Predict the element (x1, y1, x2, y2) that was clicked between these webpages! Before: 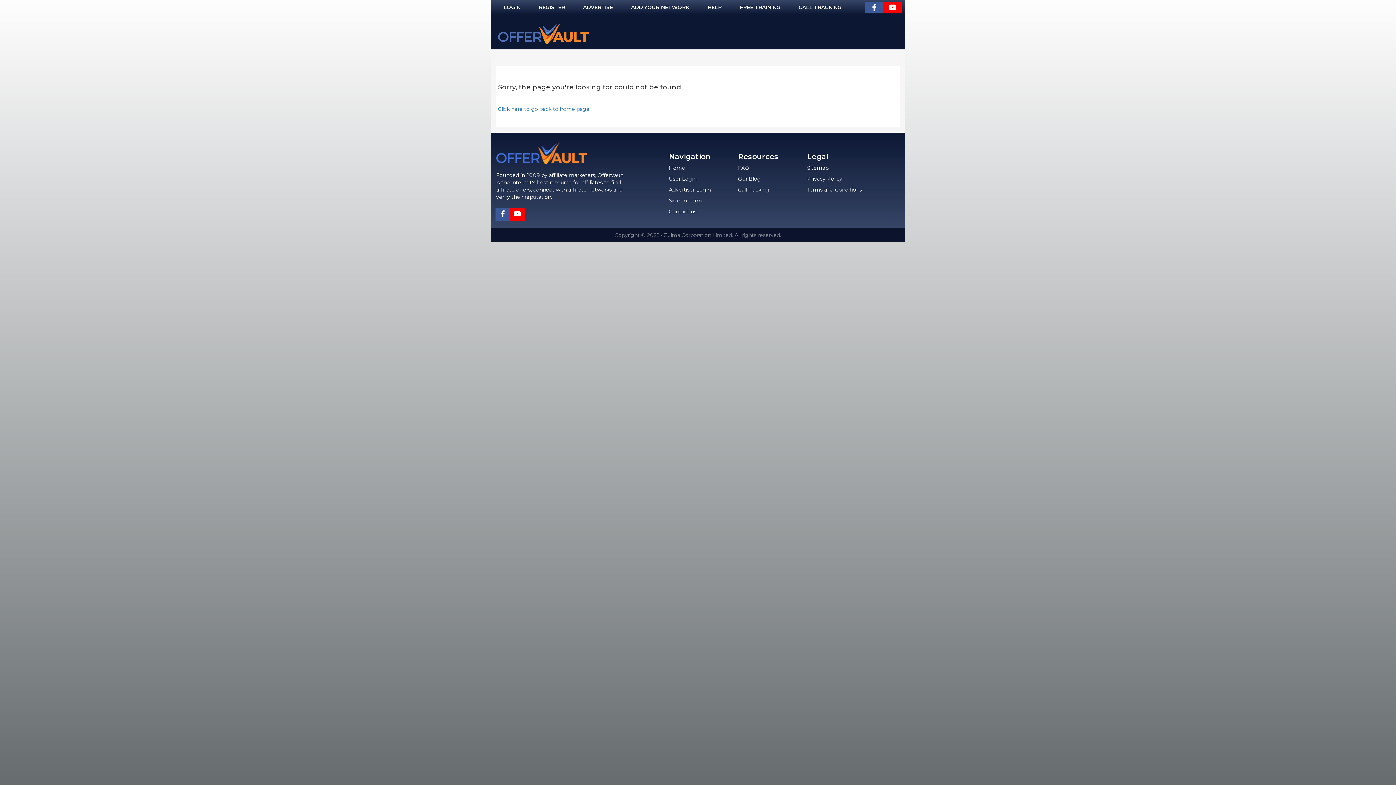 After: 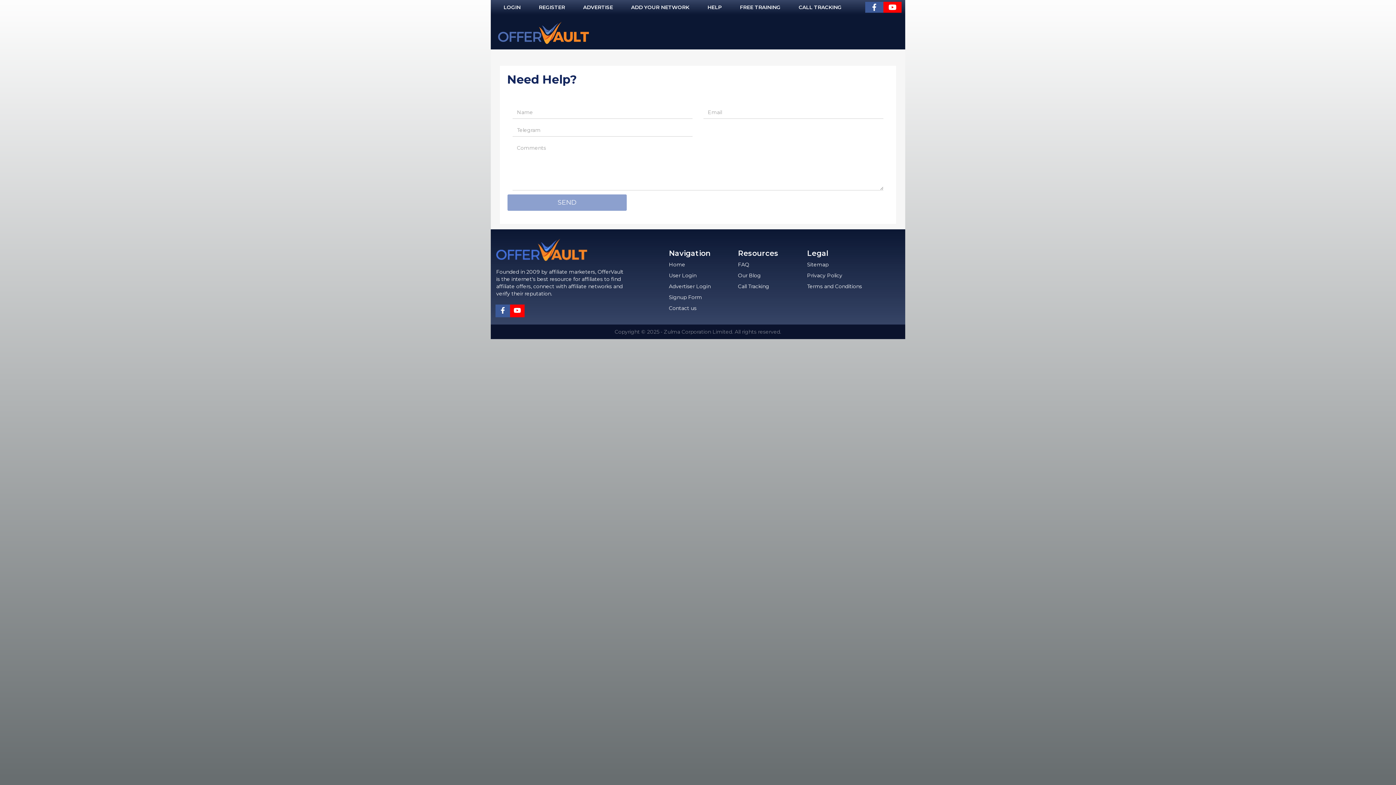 Action: bbox: (669, 207, 696, 215) label: Contact us